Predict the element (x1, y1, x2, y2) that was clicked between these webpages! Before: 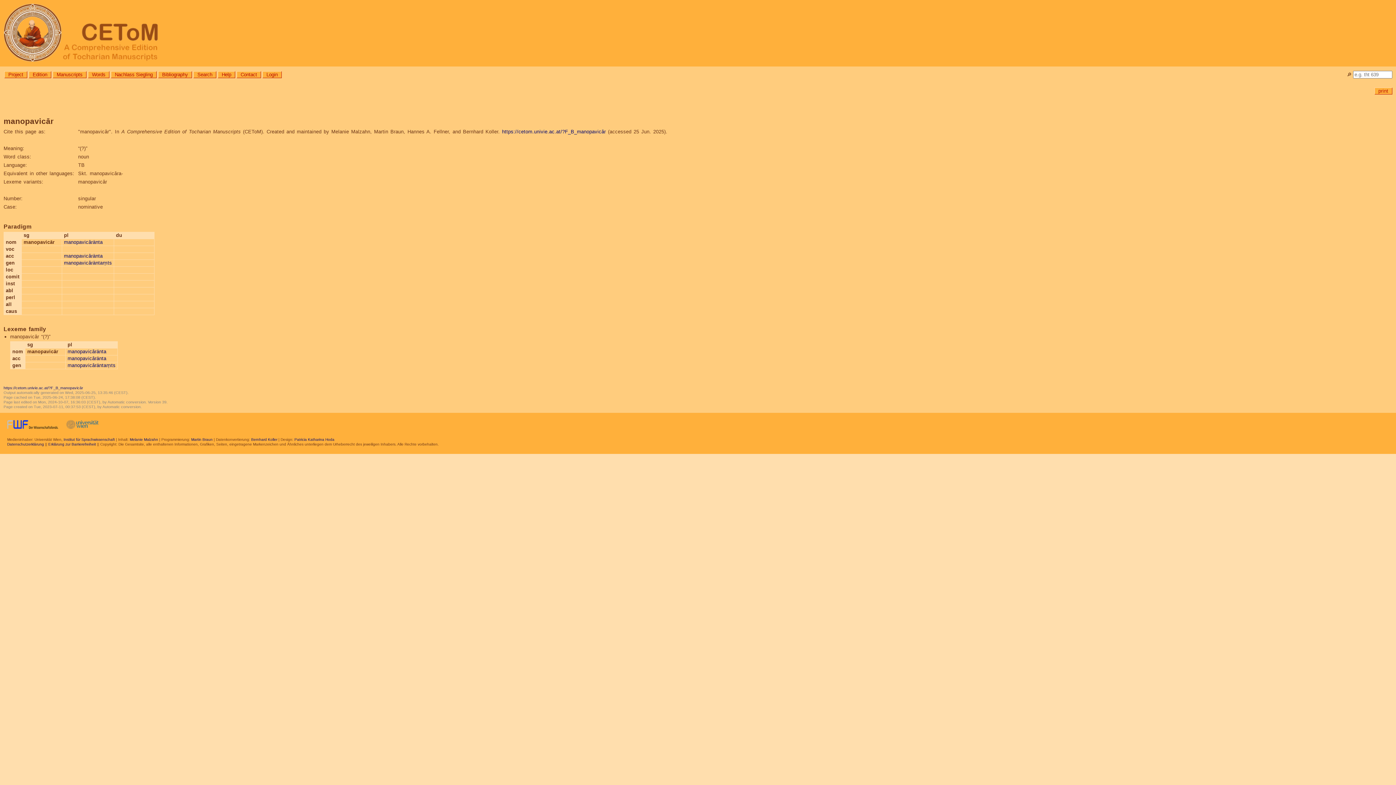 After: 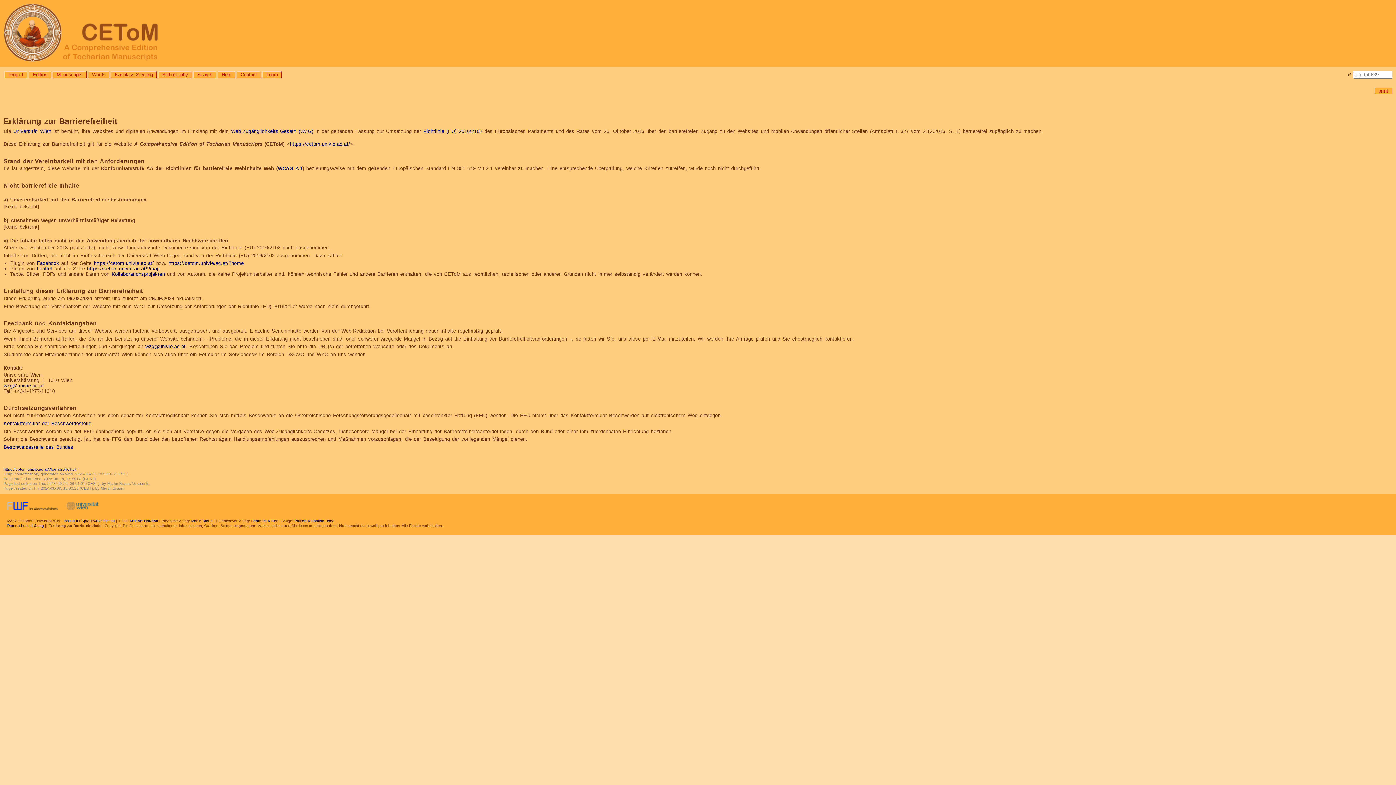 Action: bbox: (48, 442, 96, 446) label: Erklärung zur Barrierefreiheit